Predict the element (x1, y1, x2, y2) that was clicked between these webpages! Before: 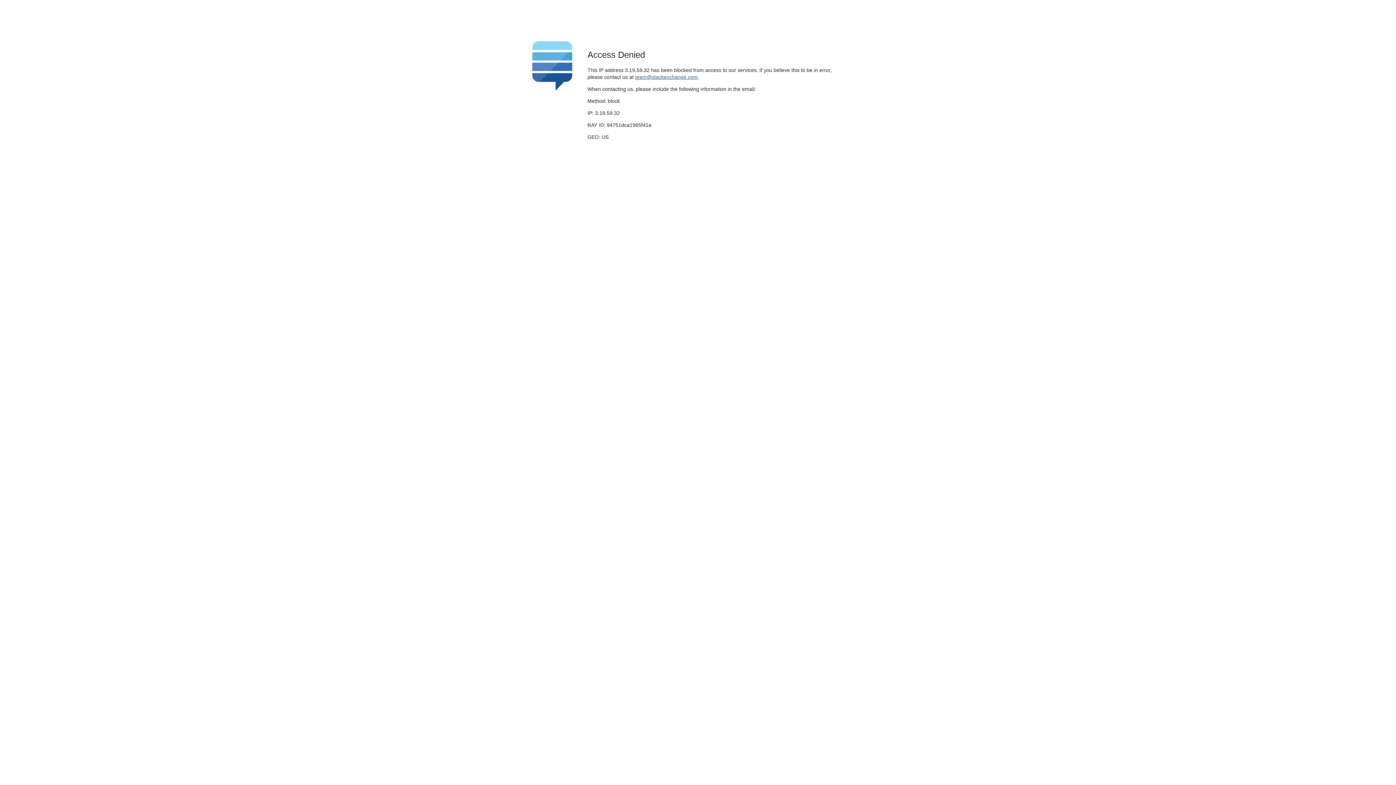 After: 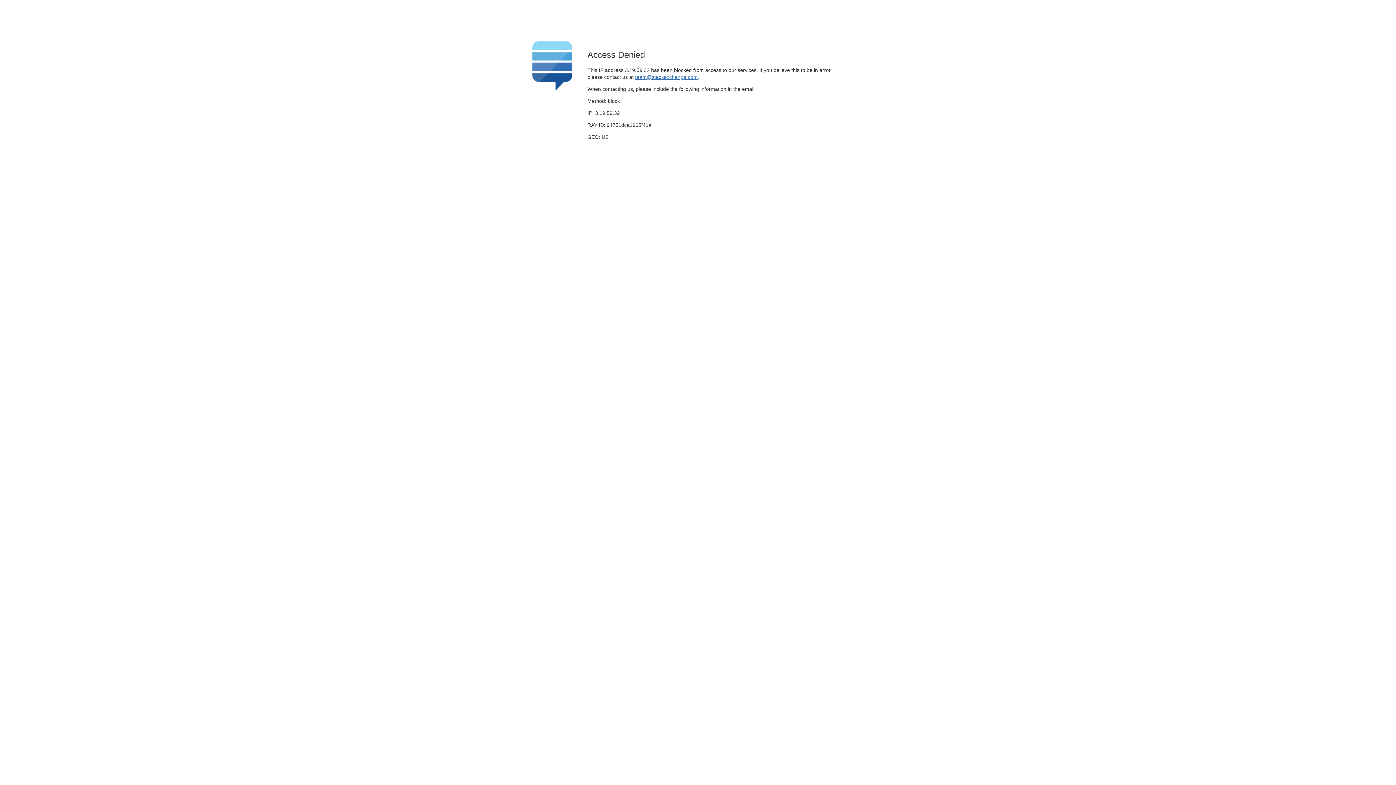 Action: bbox: (635, 74, 697, 79) label: team@stackexchange.com